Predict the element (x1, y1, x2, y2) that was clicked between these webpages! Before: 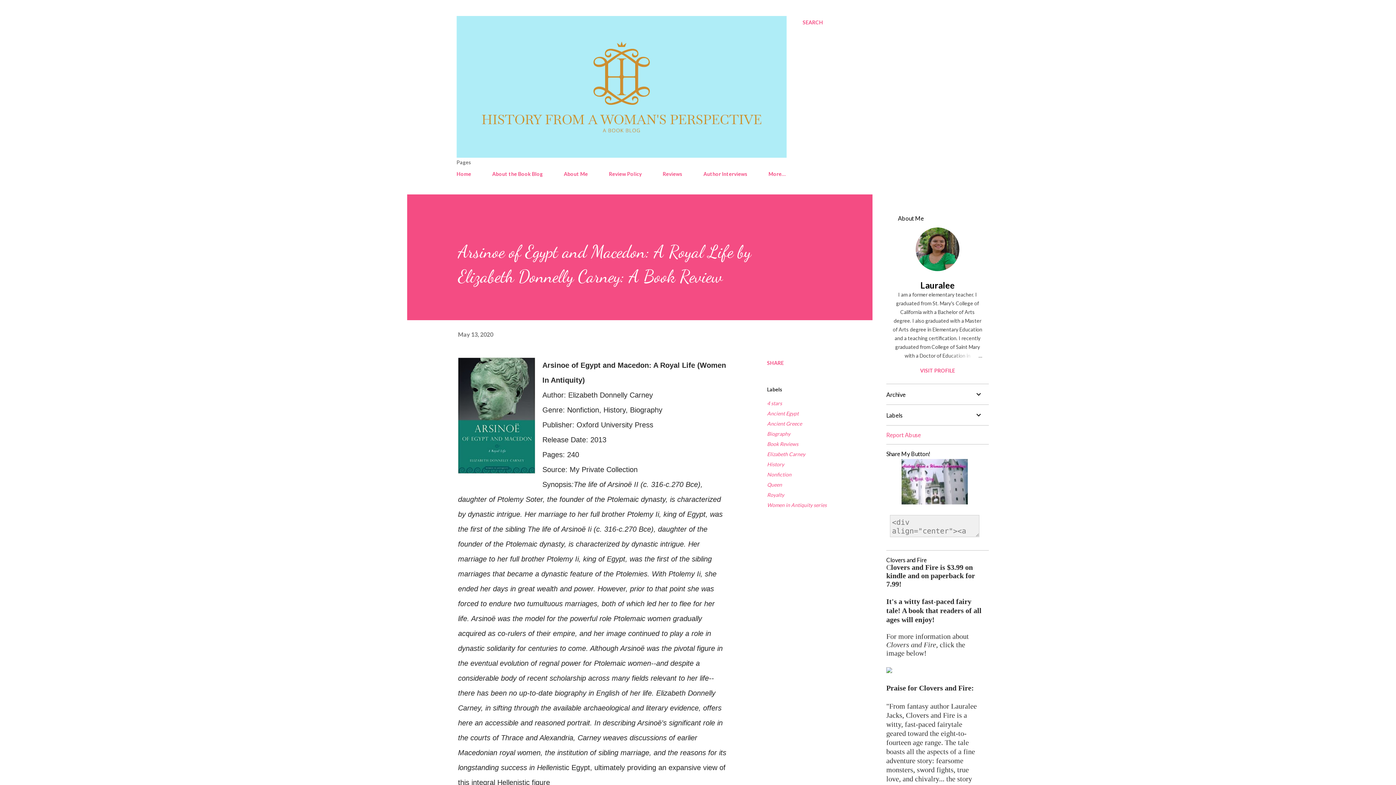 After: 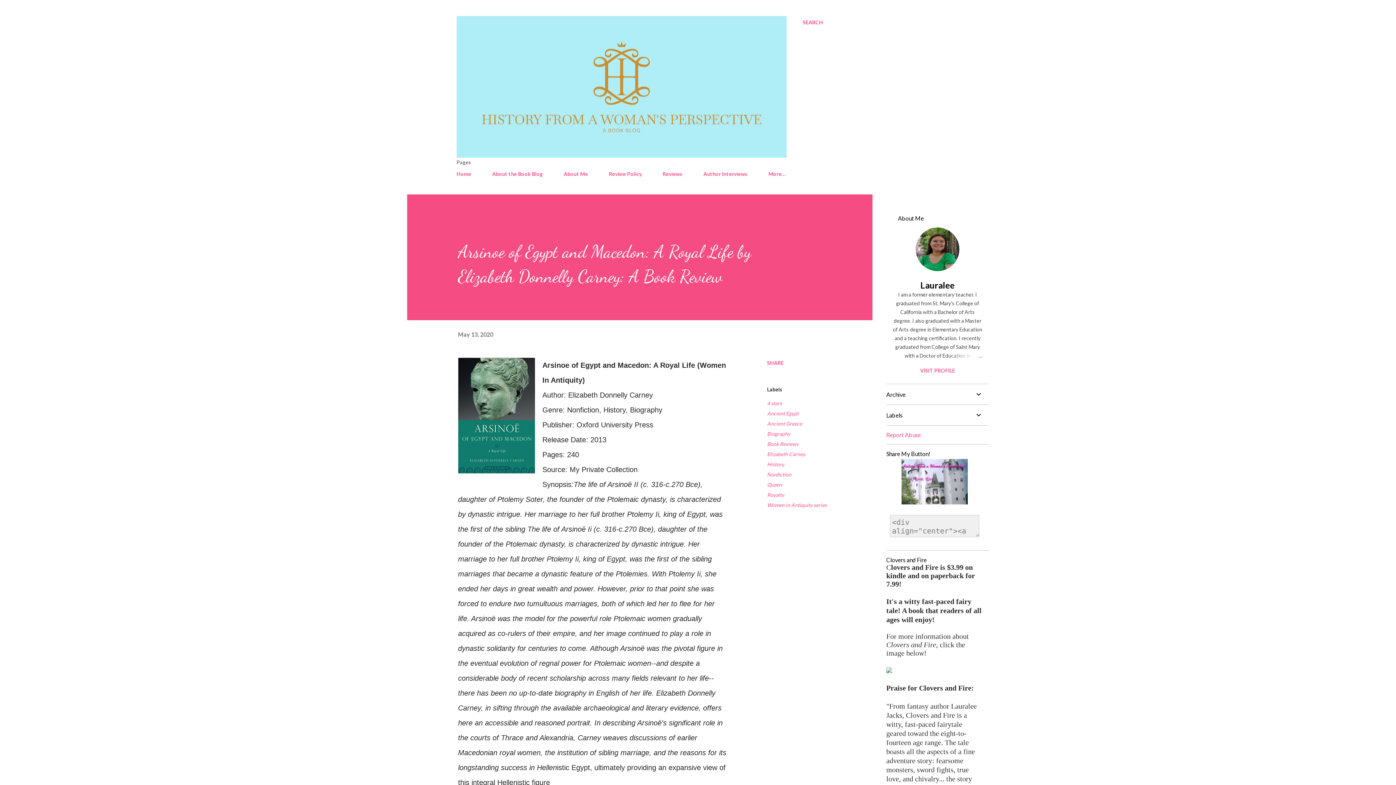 Action: label: Report Abuse bbox: (886, 431, 921, 438)